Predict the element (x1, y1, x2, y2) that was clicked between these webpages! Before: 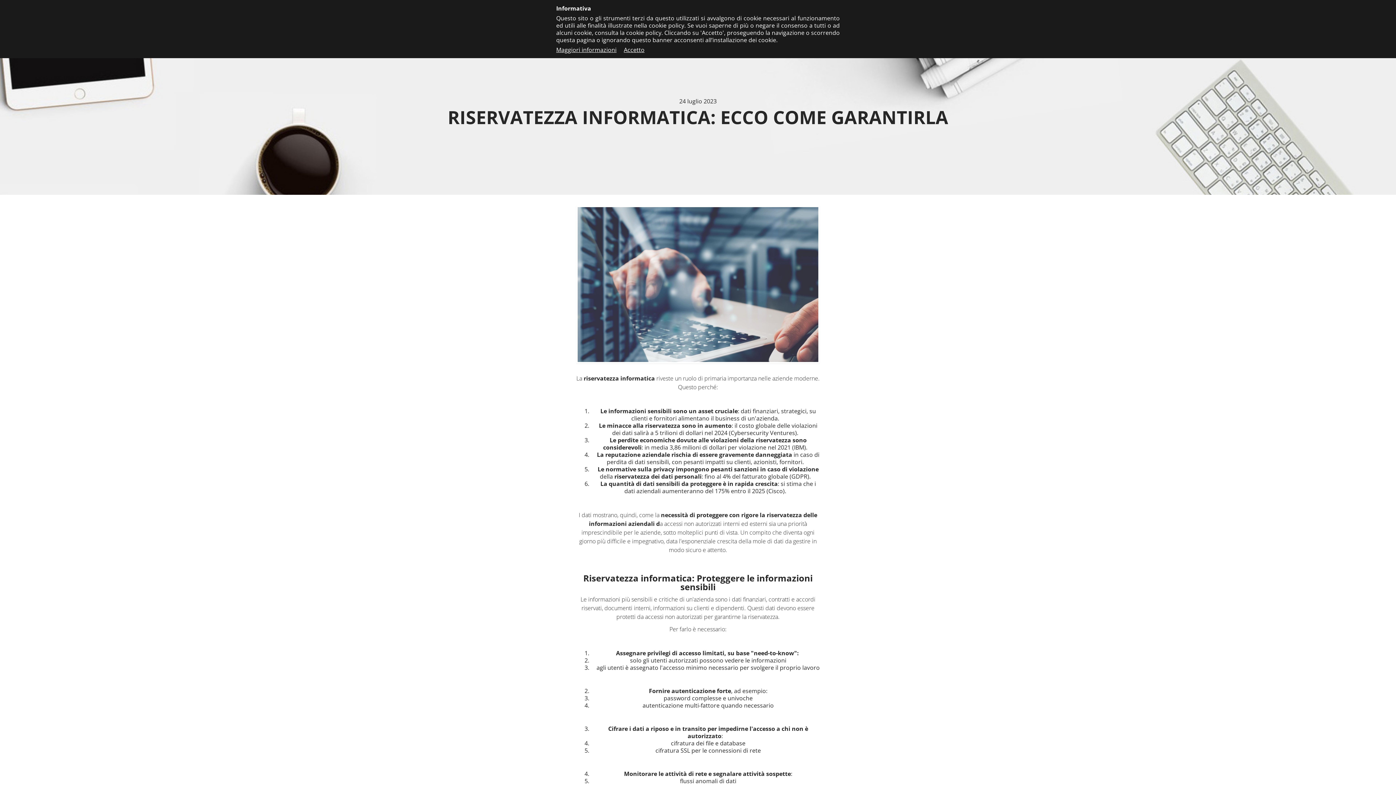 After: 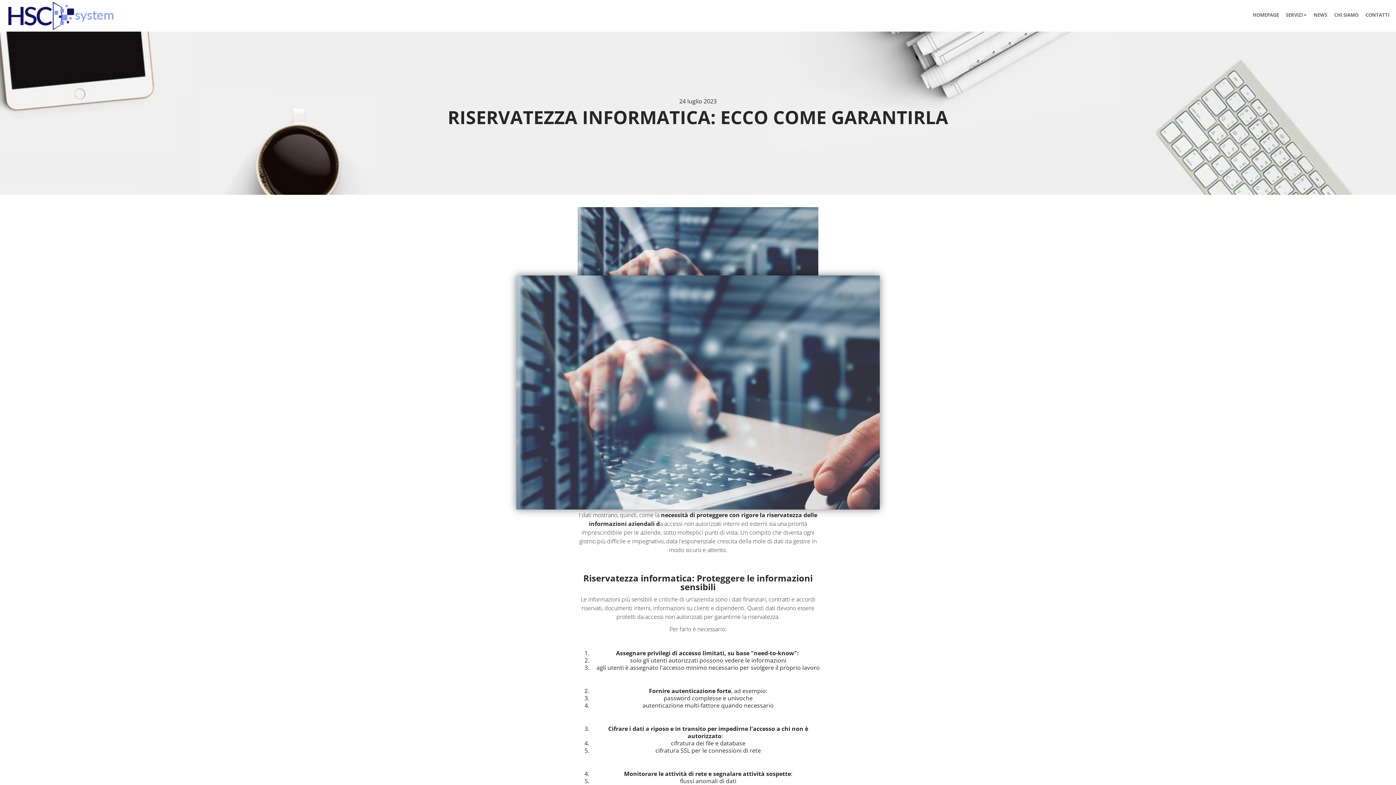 Action: bbox: (576, 205, 820, 363)